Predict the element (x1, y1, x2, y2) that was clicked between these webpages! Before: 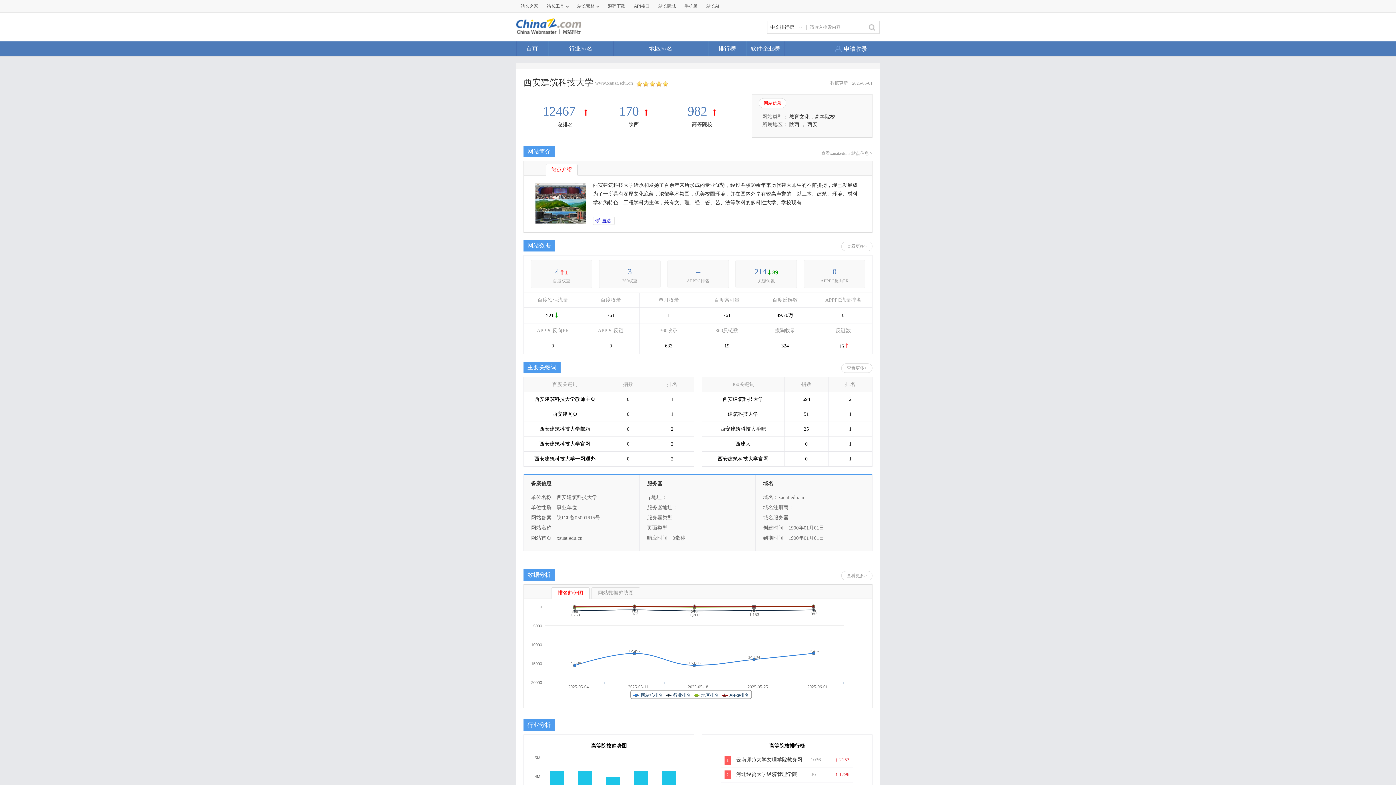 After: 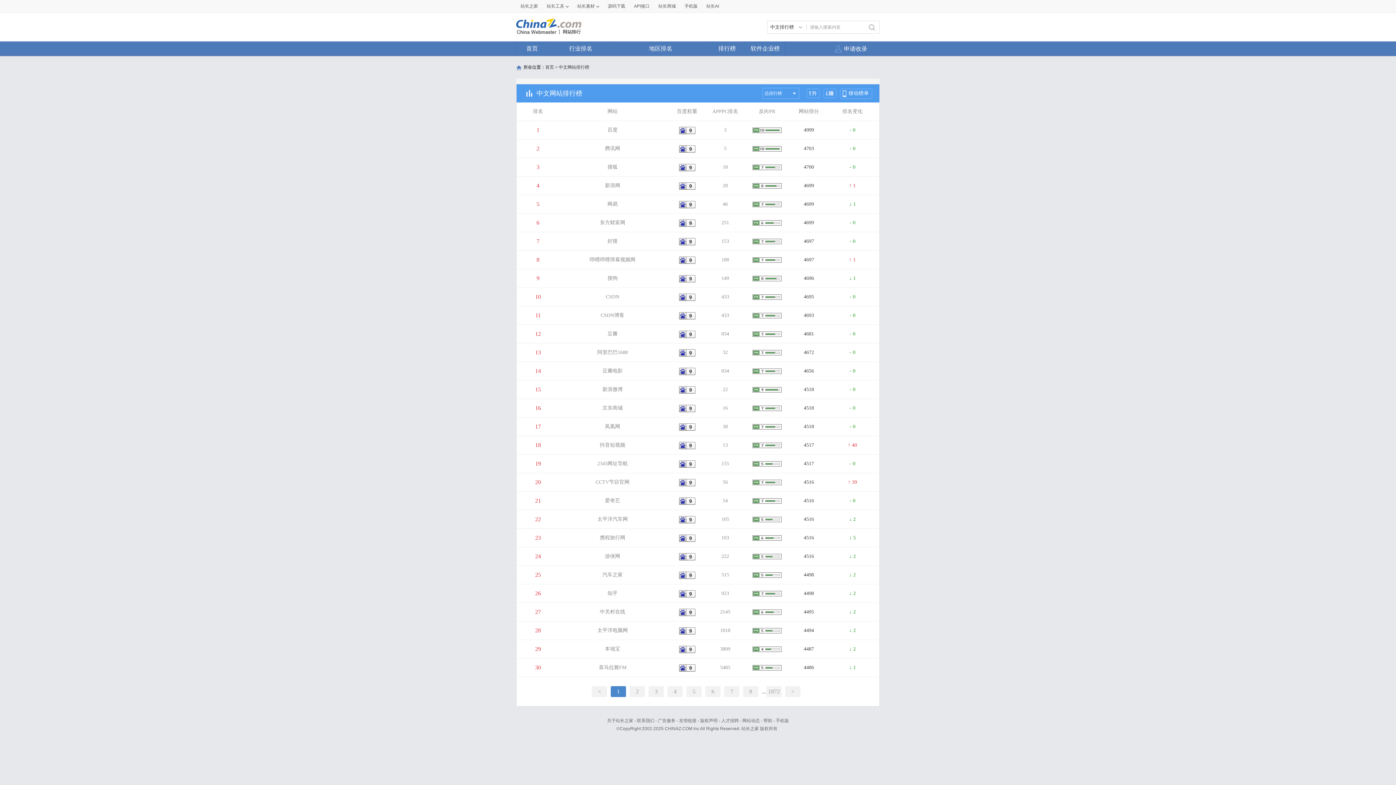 Action: bbox: (708, 41, 746, 56) label: 排行榜